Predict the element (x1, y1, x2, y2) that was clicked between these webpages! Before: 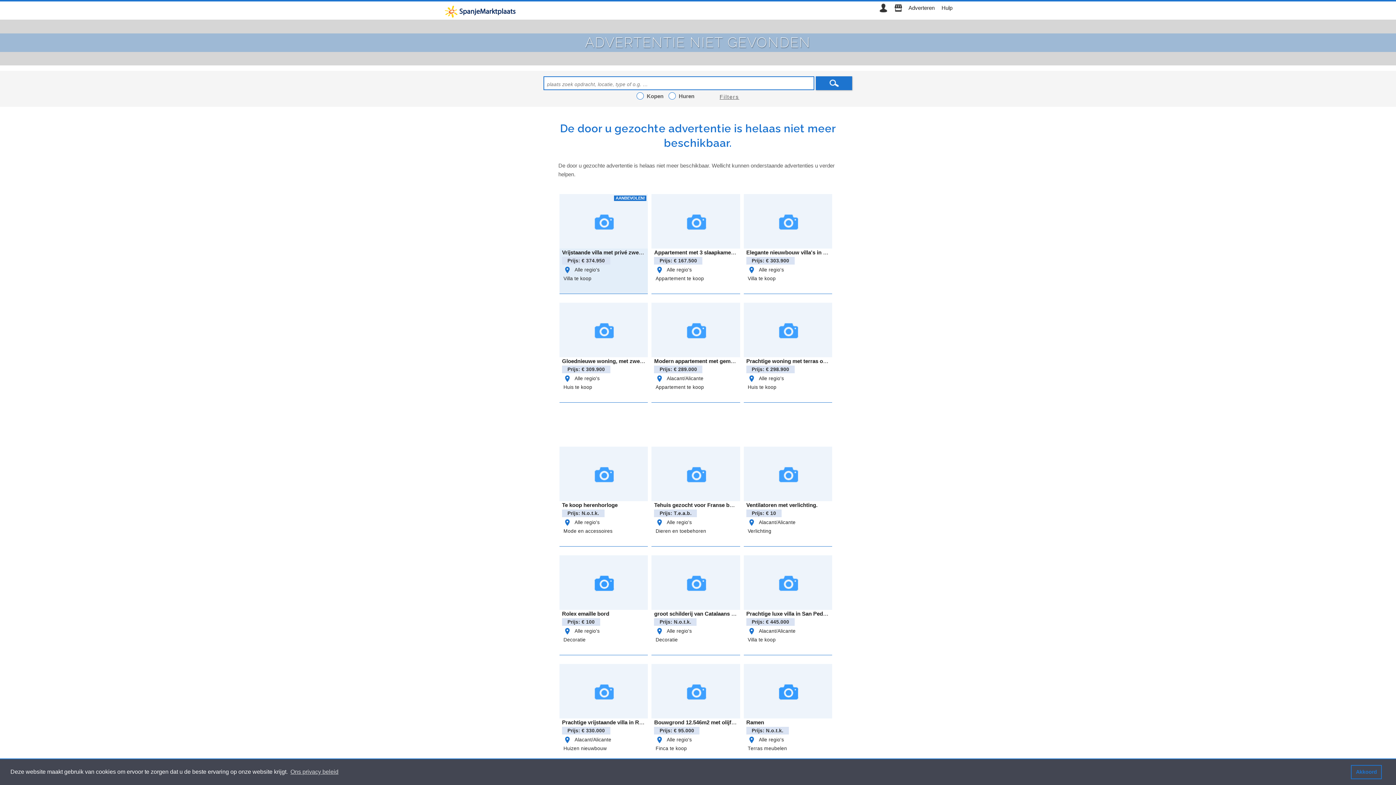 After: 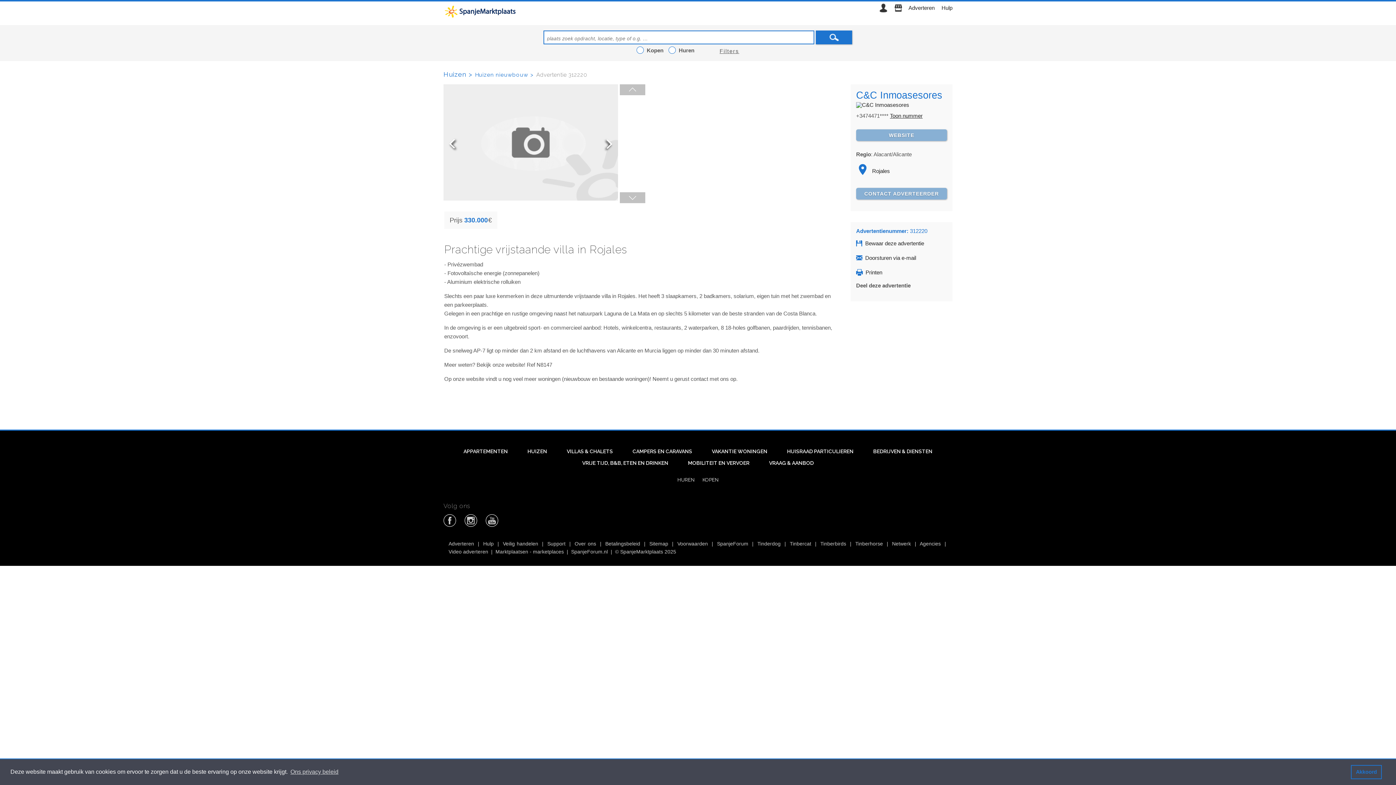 Action: label: Prachtige vrijstaande villa in Rojales bbox: (562, 719, 654, 725)